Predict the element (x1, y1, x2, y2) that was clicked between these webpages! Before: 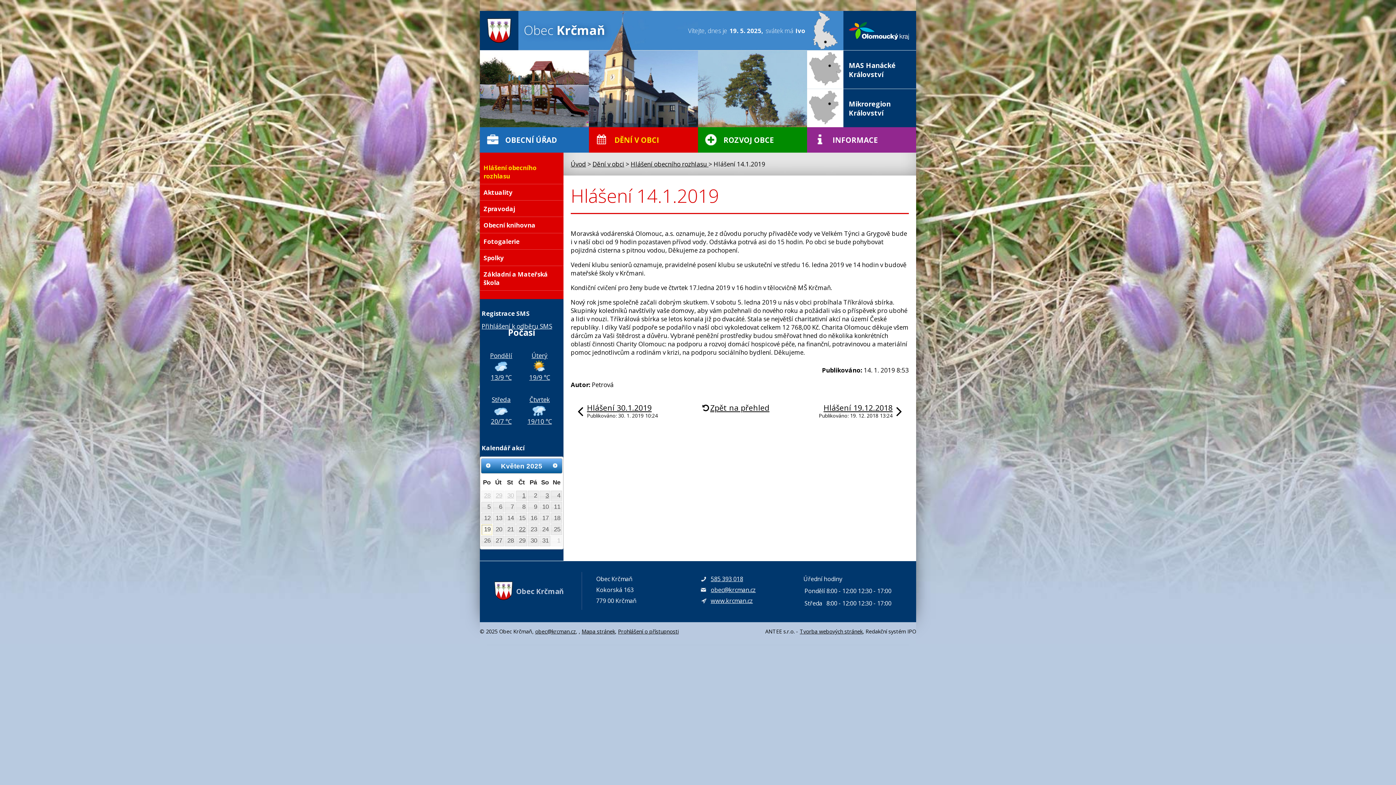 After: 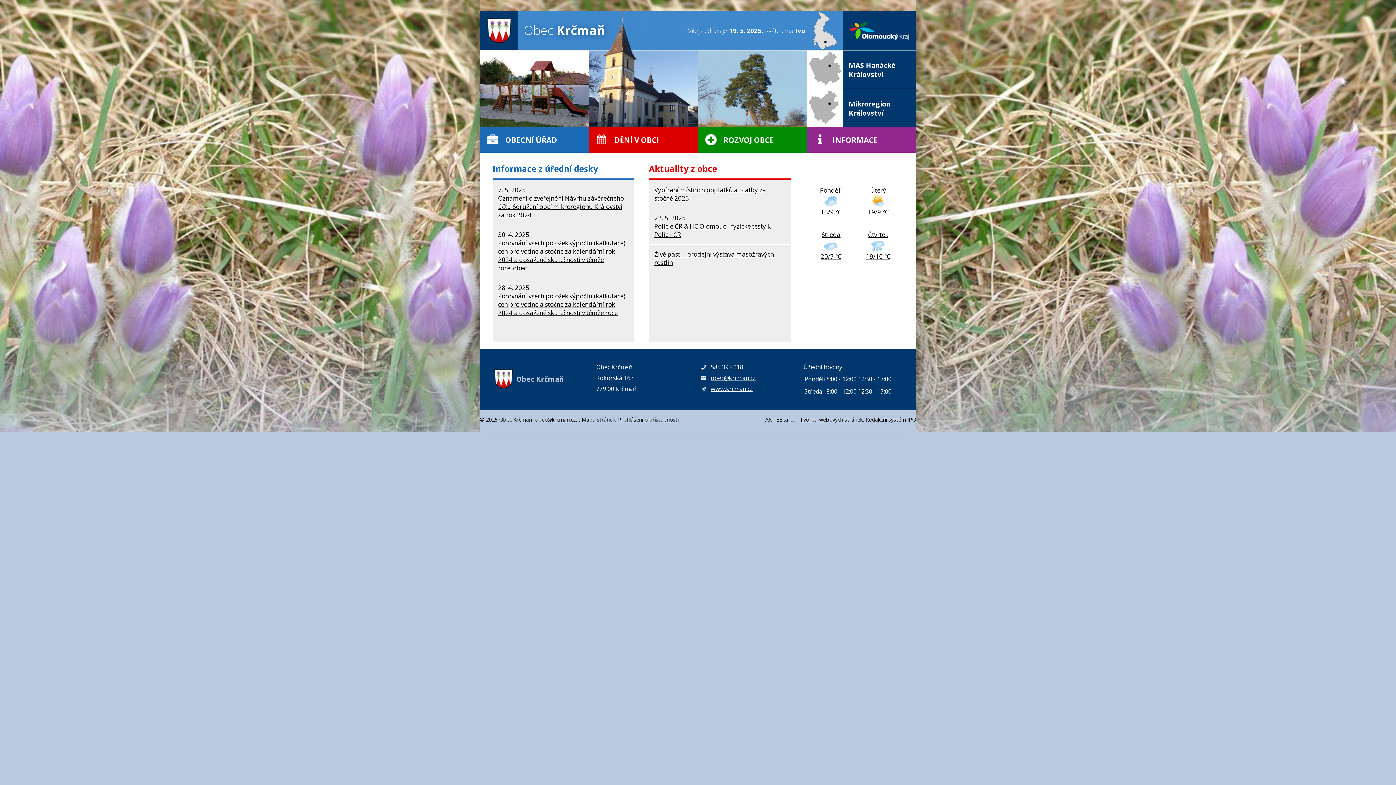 Action: bbox: (570, 160, 586, 168) label: Úvod